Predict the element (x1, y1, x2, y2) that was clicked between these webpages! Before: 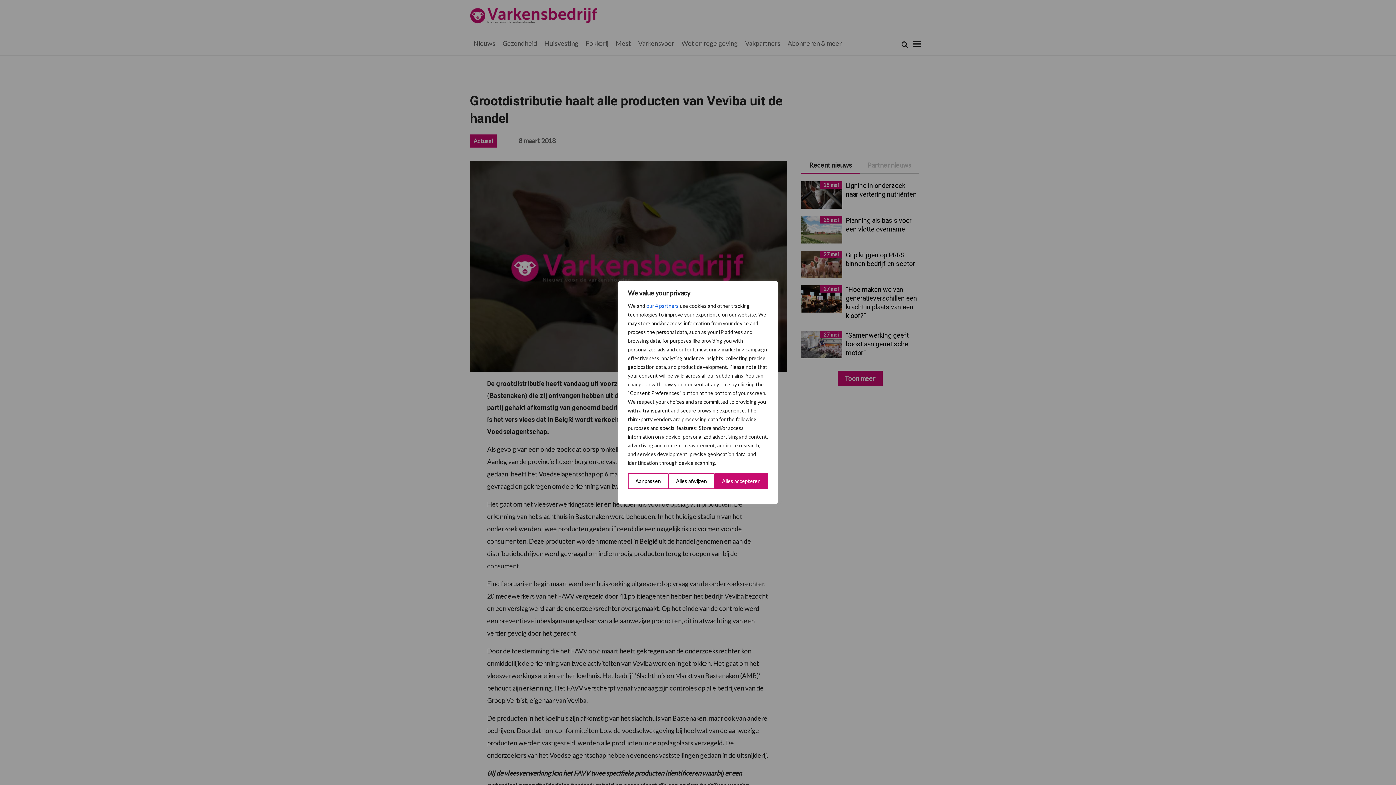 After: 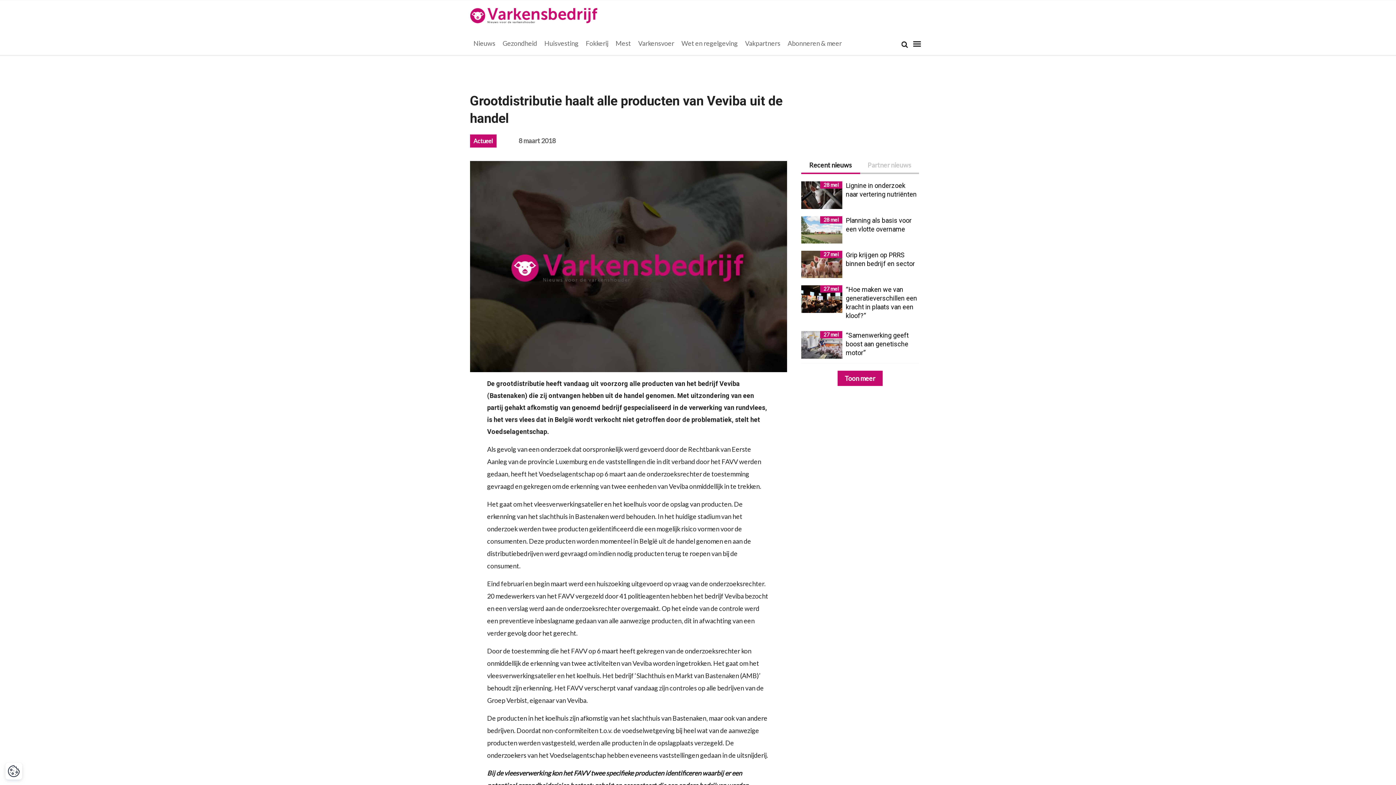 Action: label: Alles afwijzen bbox: (668, 473, 714, 489)